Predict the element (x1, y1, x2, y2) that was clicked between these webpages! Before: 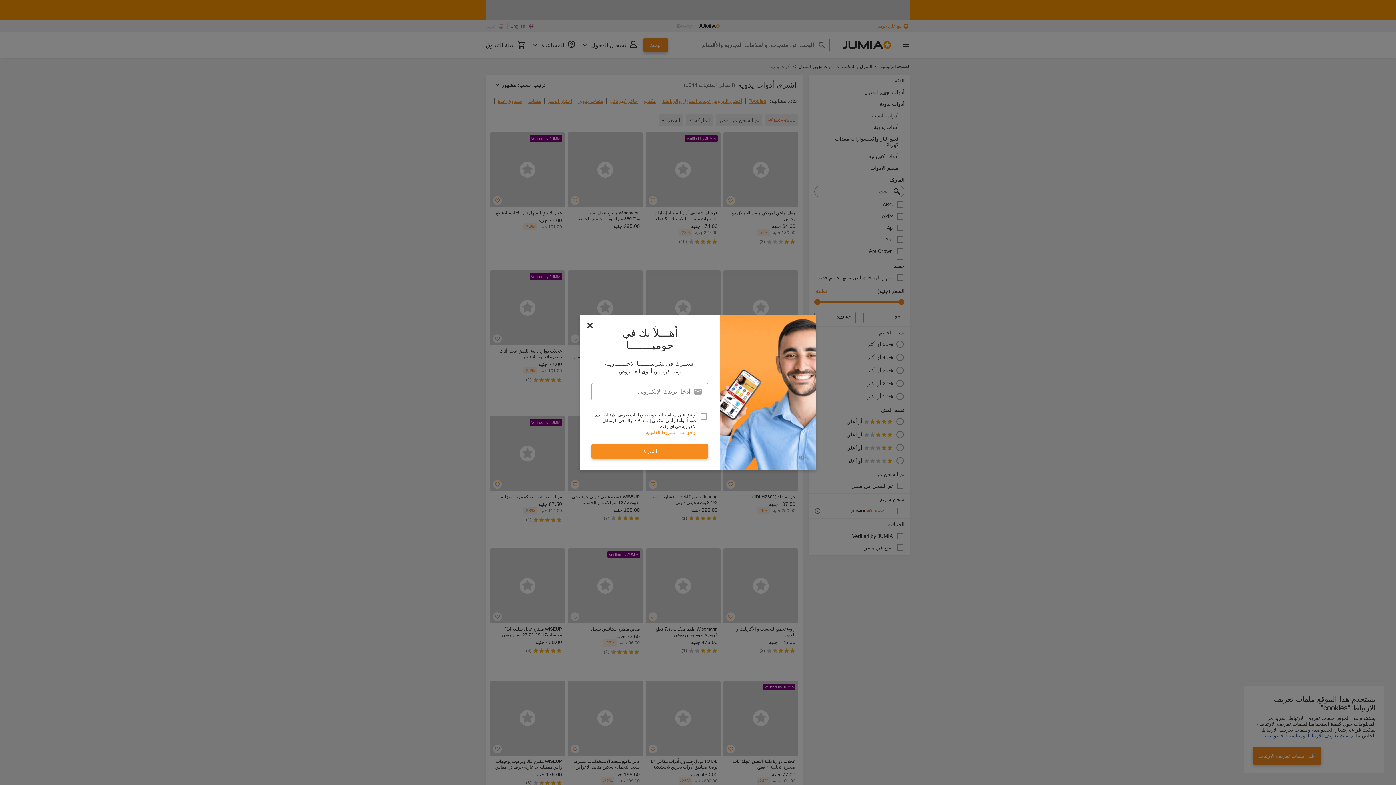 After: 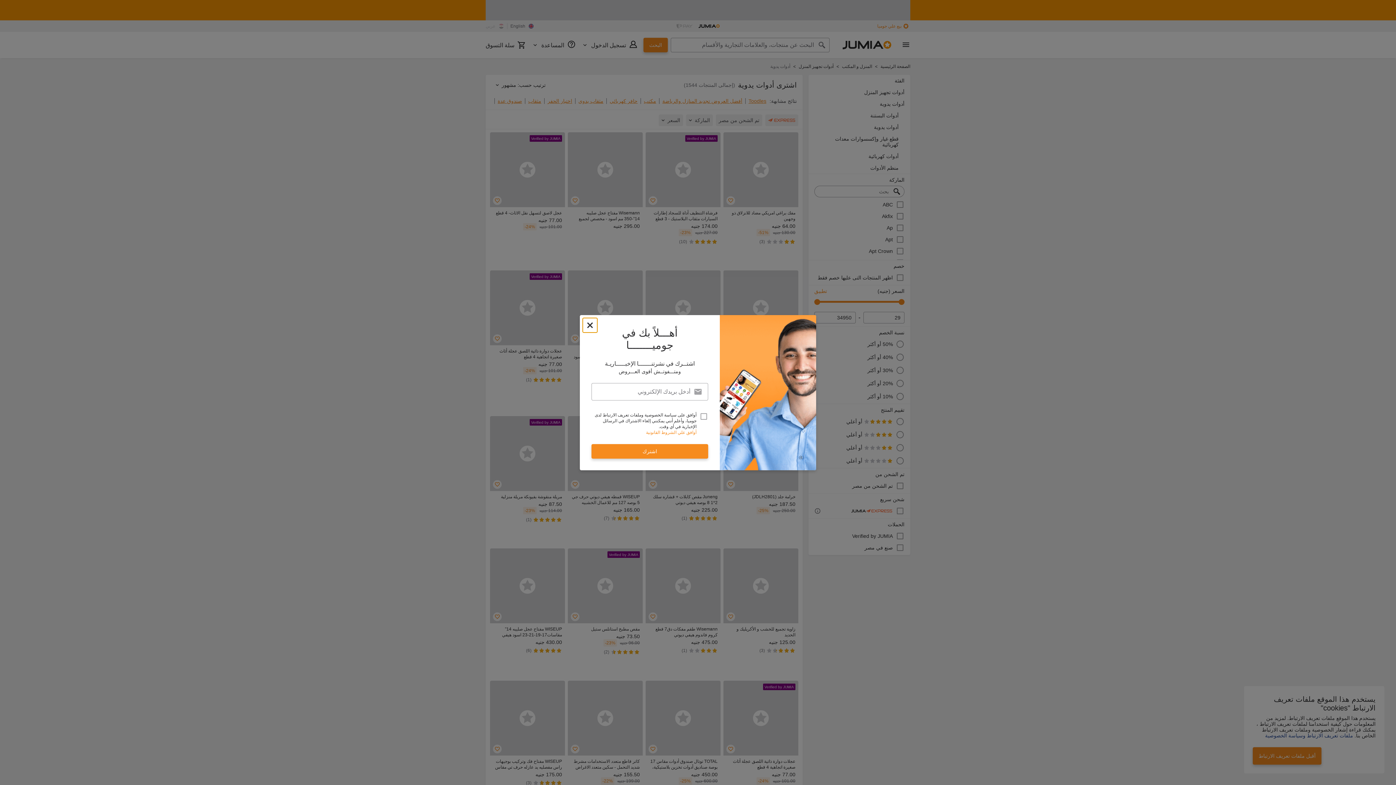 Action: label: newsletter_popup_close-cta bbox: (582, 318, 597, 332)